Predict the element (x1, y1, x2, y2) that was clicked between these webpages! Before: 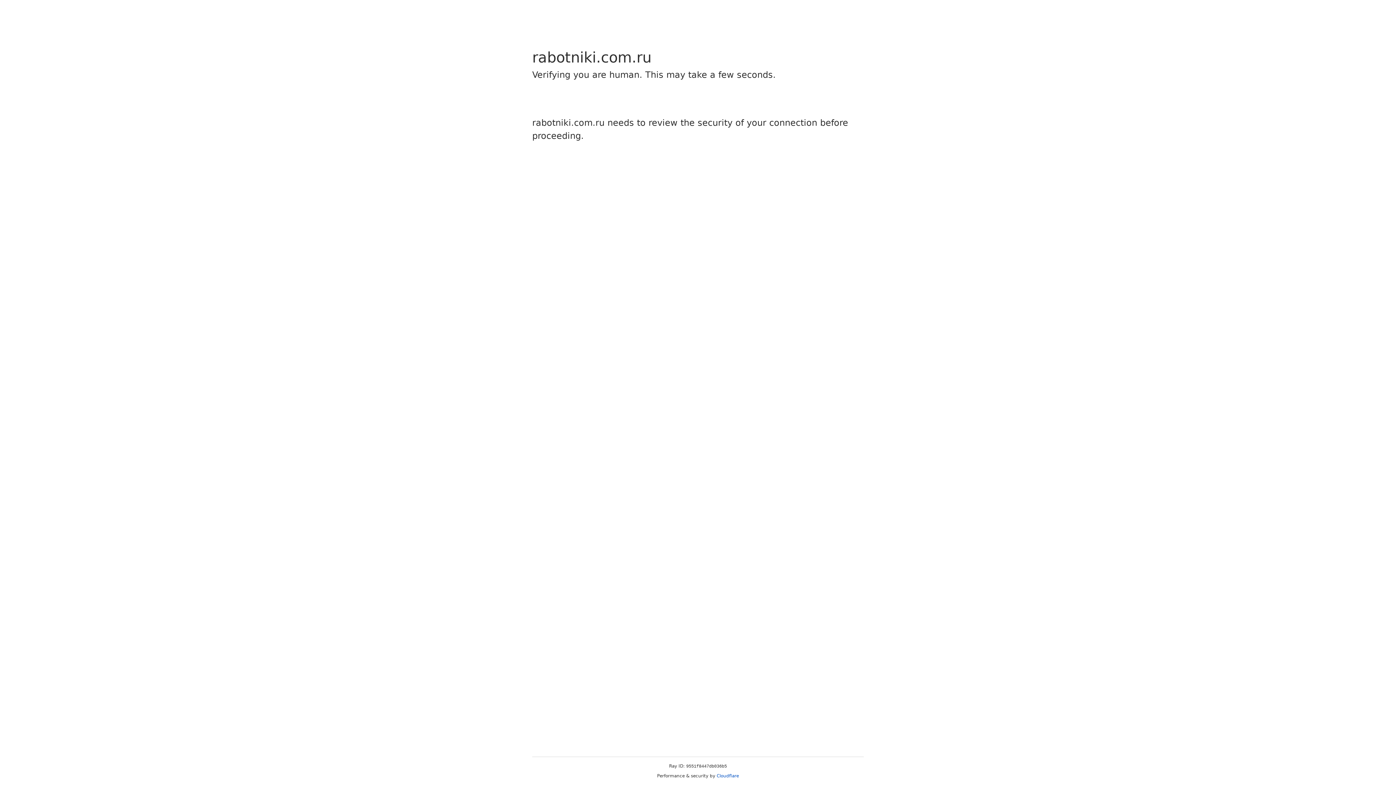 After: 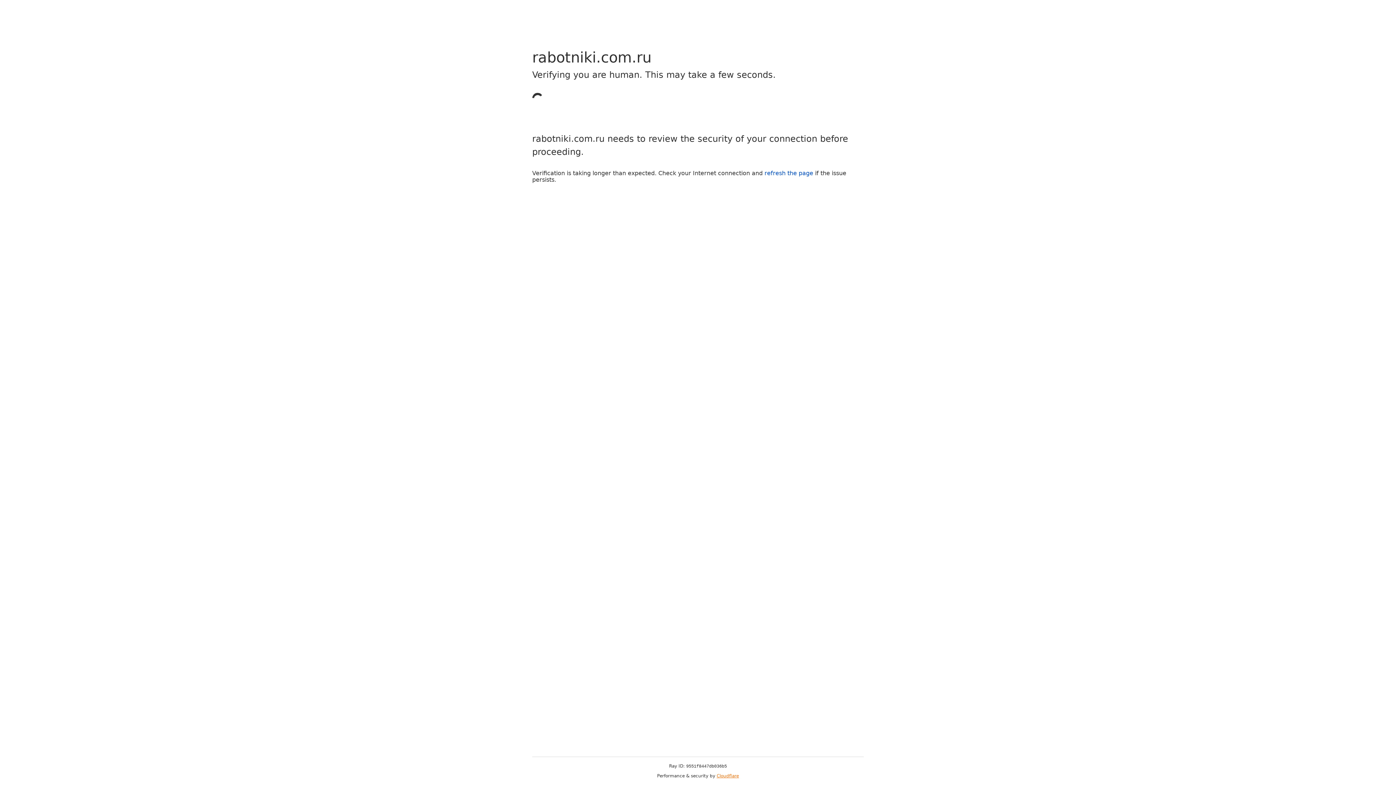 Action: label: Cloudflare bbox: (716, 773, 739, 778)